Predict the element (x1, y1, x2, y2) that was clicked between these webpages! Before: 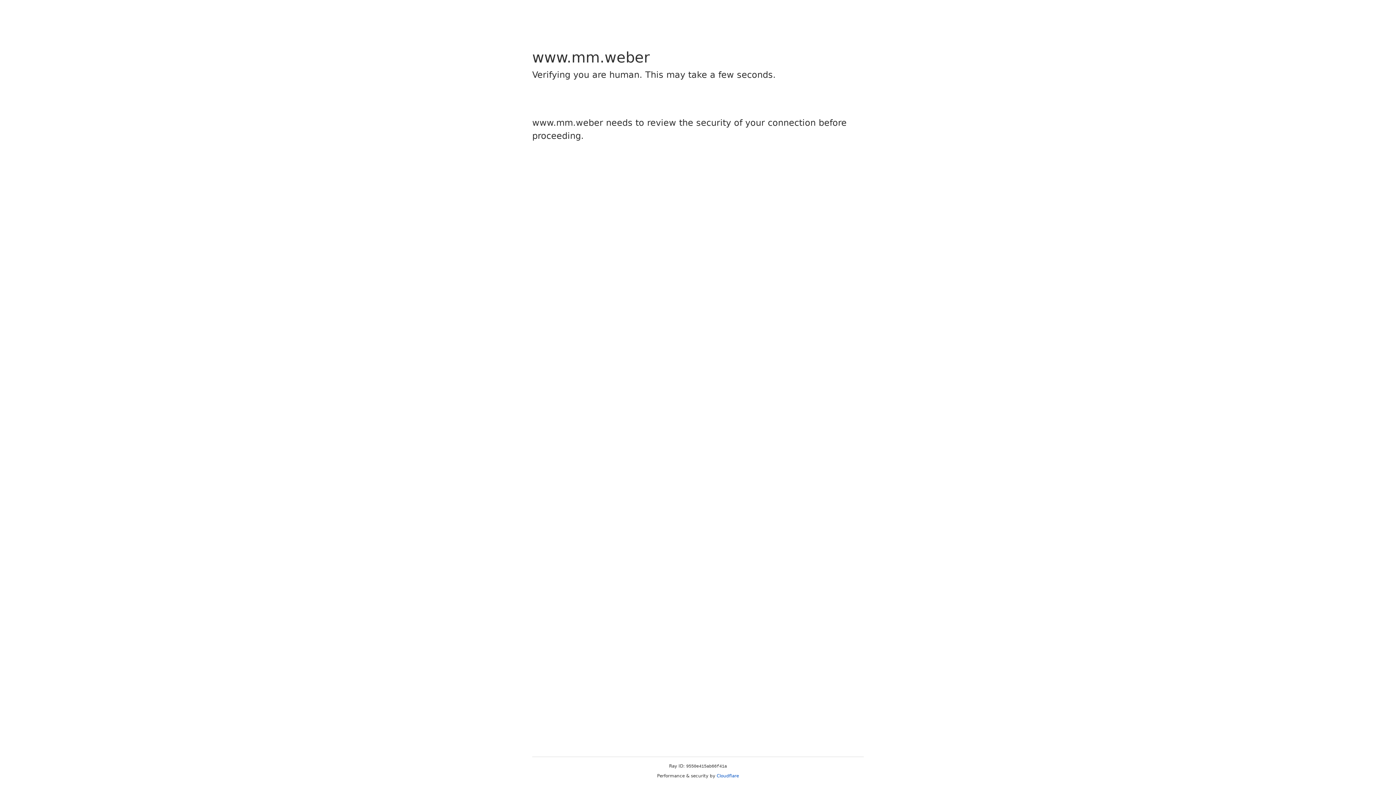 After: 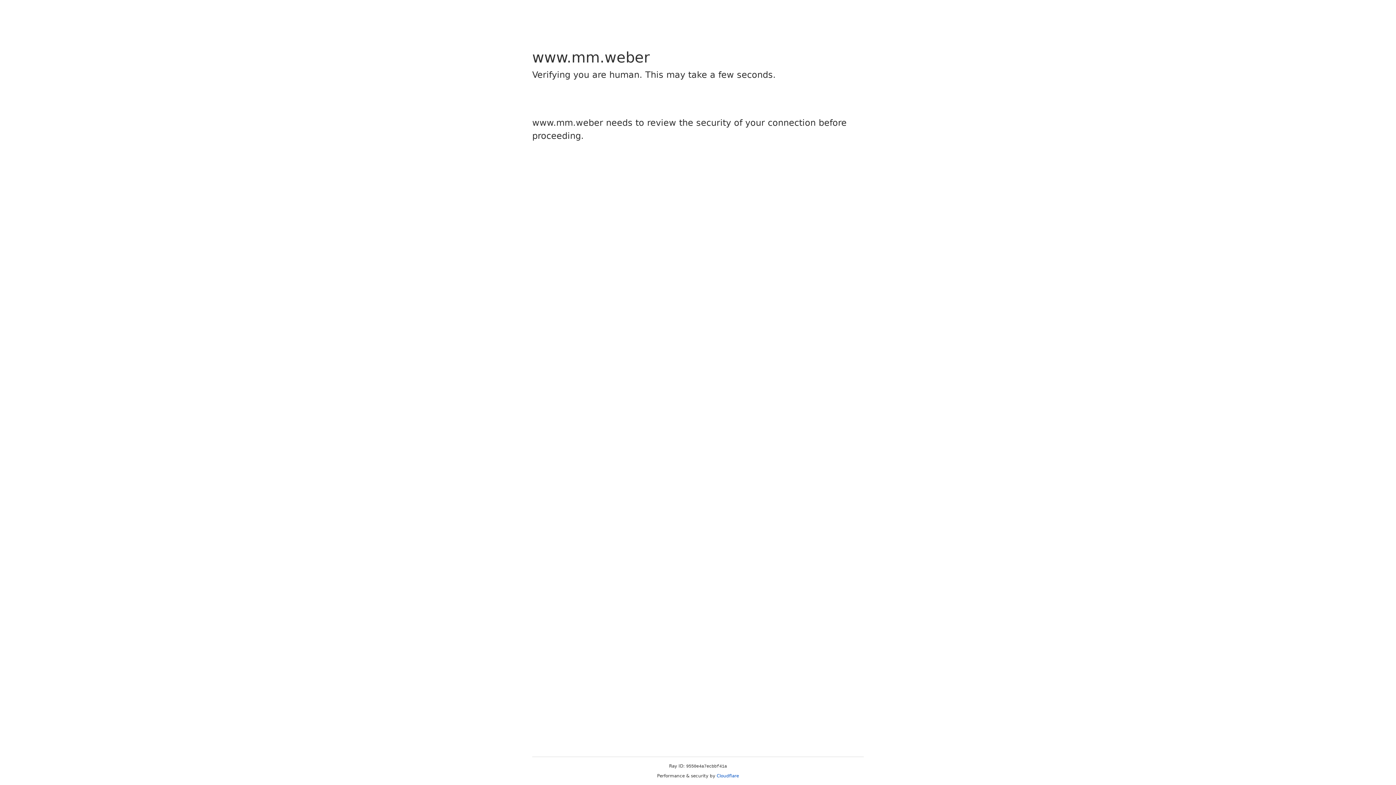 Action: label: Cloudflare bbox: (716, 773, 739, 778)